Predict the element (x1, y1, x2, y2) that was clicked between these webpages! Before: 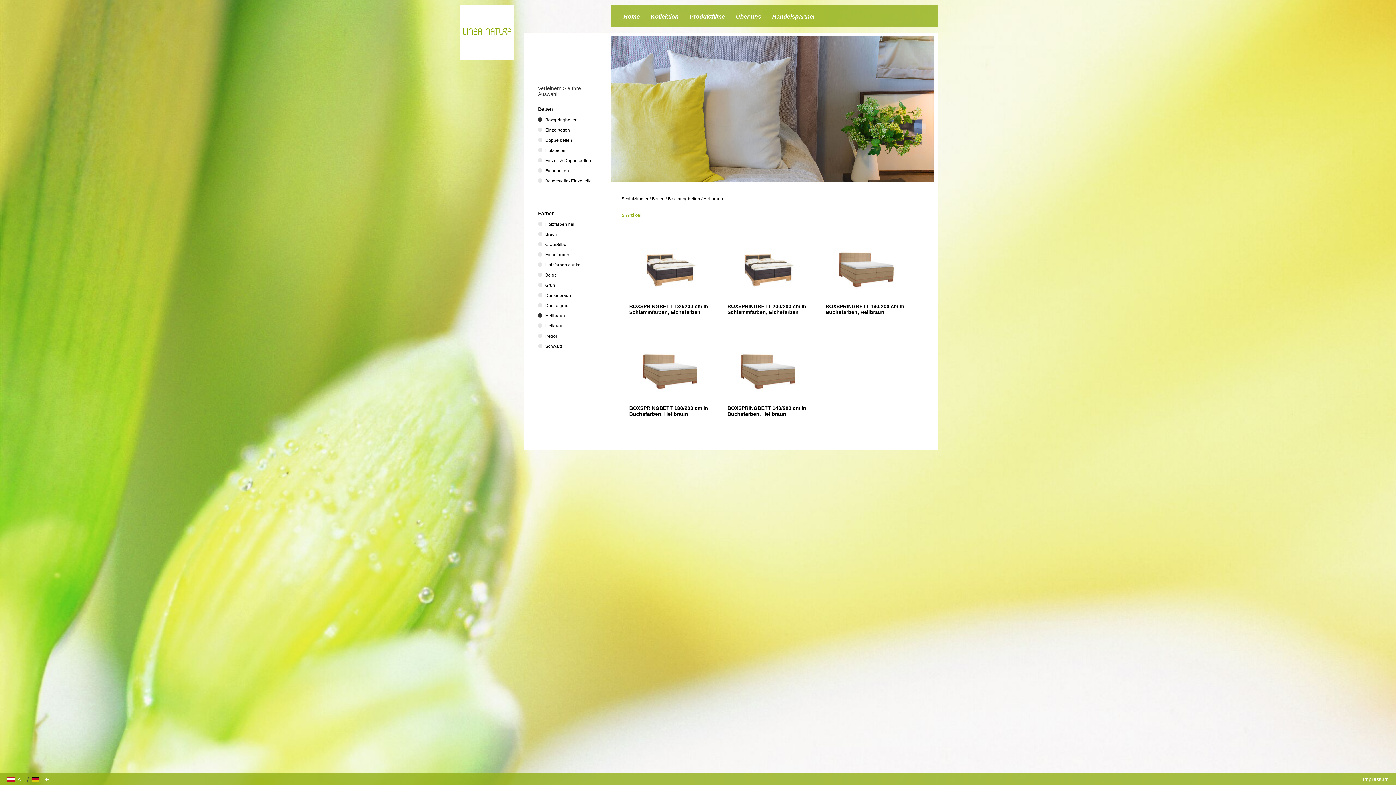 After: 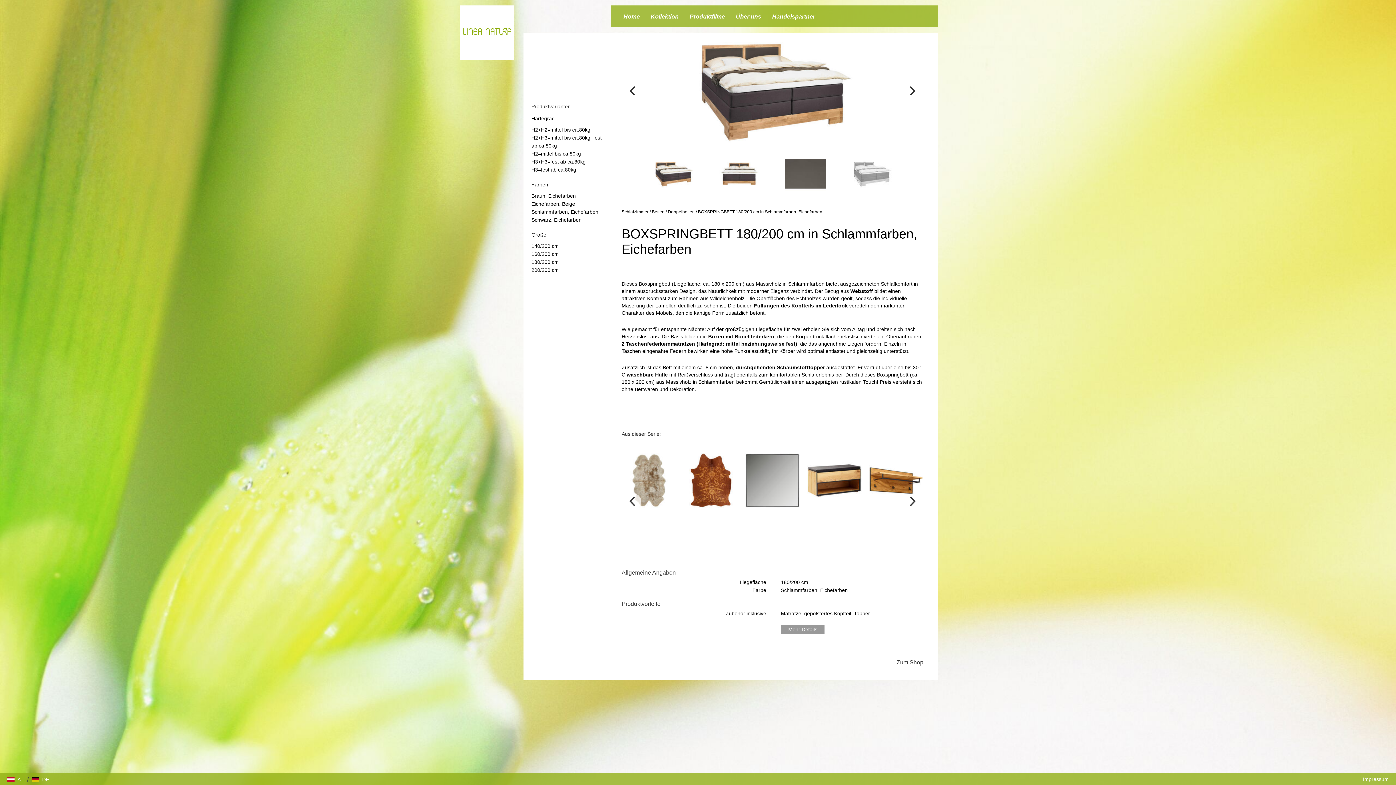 Action: bbox: (642, 292, 697, 298)